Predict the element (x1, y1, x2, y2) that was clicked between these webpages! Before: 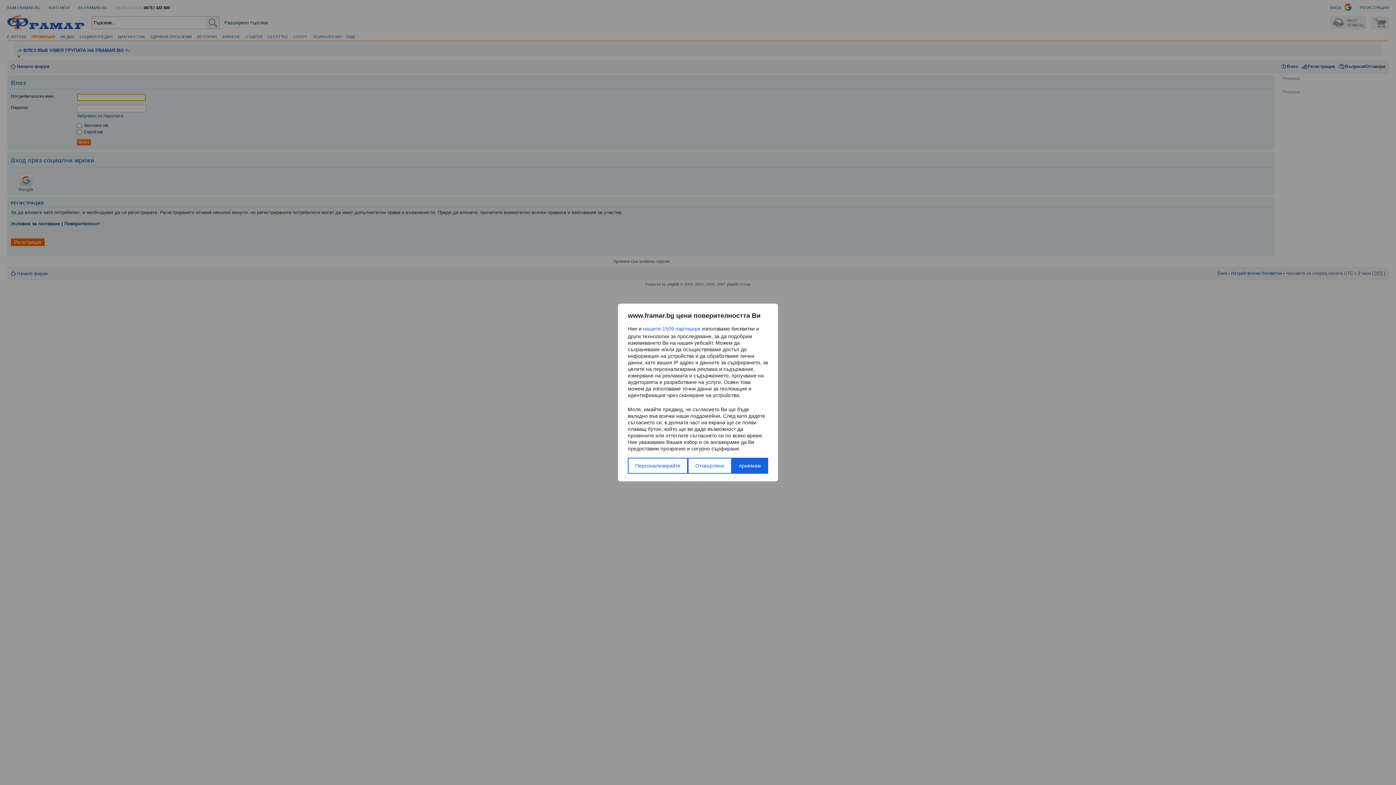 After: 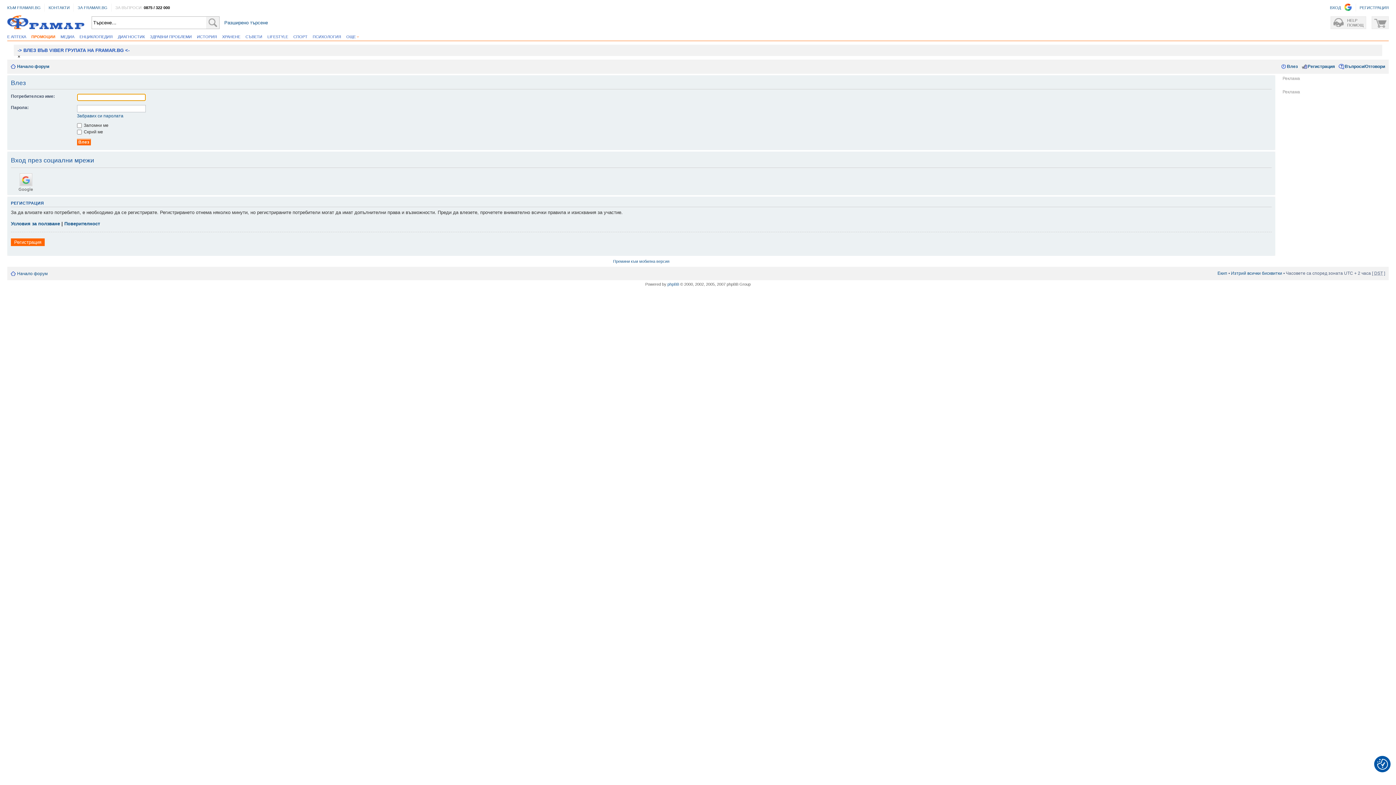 Action: bbox: (688, 458, 731, 474) label: Отхвърляне